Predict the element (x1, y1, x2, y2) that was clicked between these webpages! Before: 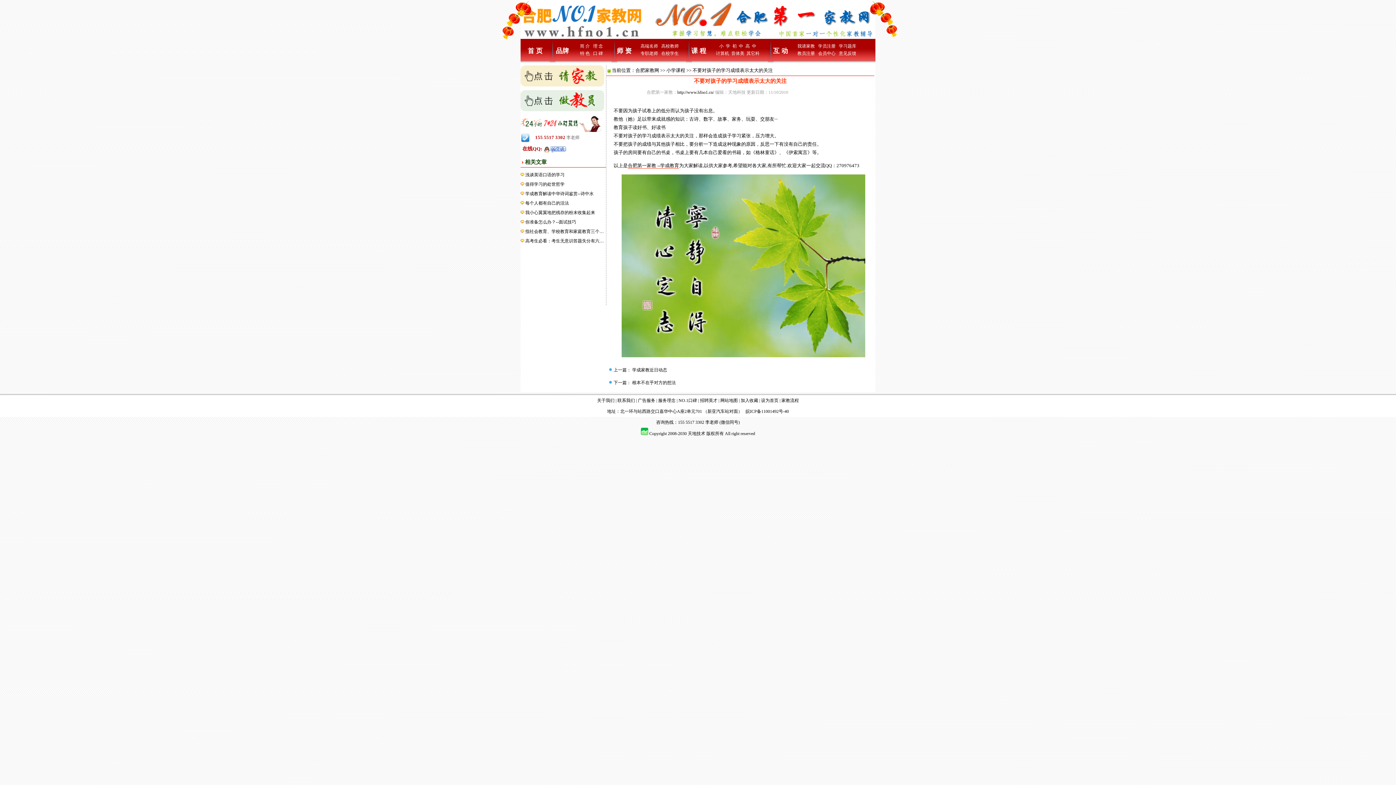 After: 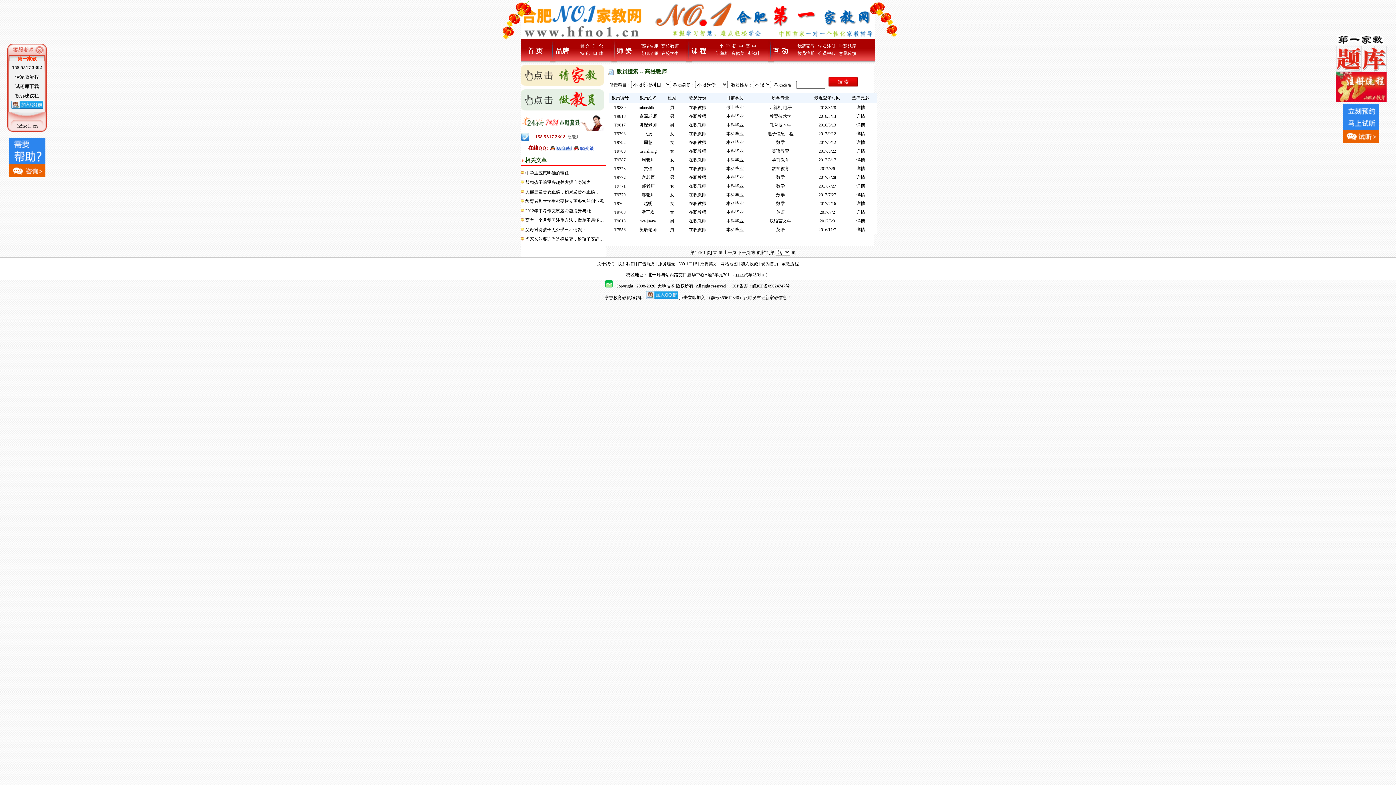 Action: label: 高校教师 bbox: (661, 43, 678, 48)